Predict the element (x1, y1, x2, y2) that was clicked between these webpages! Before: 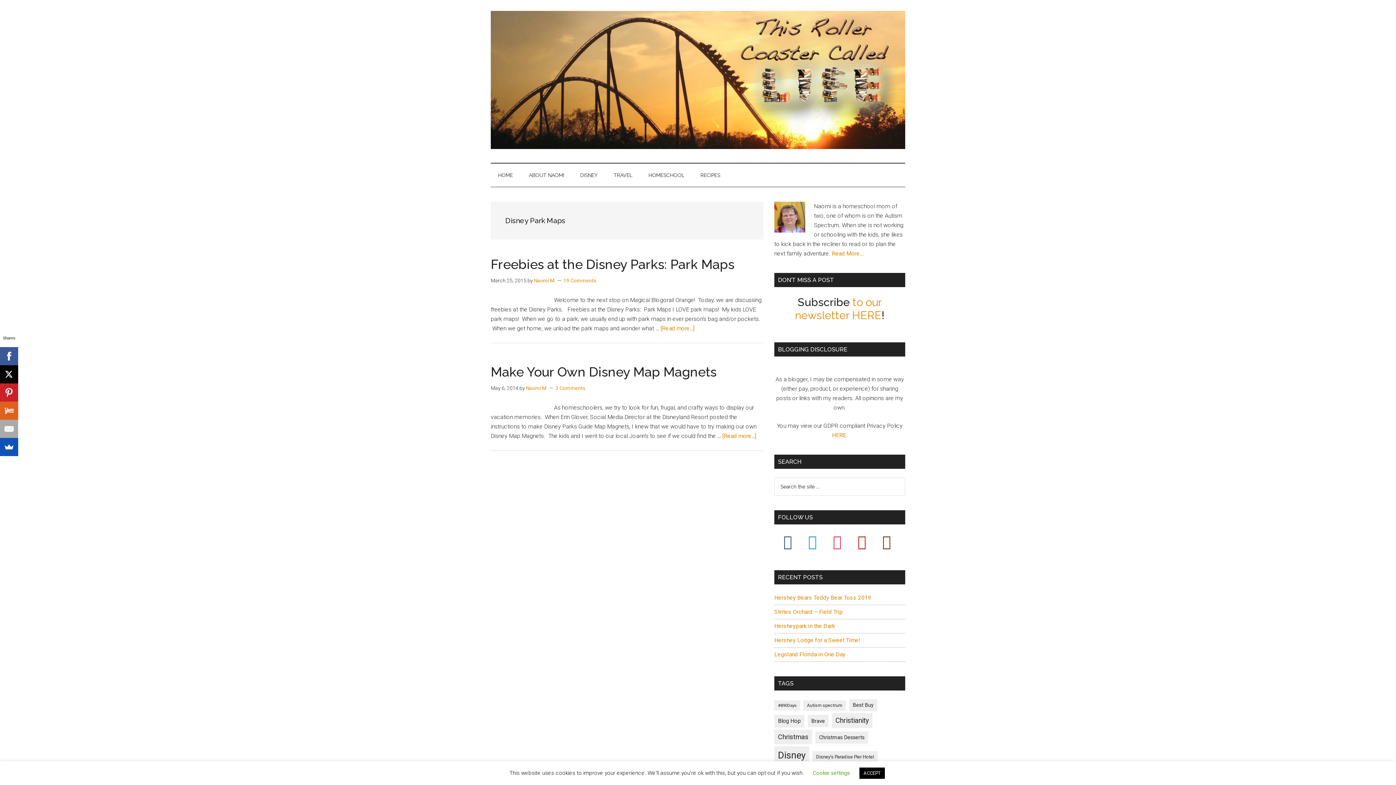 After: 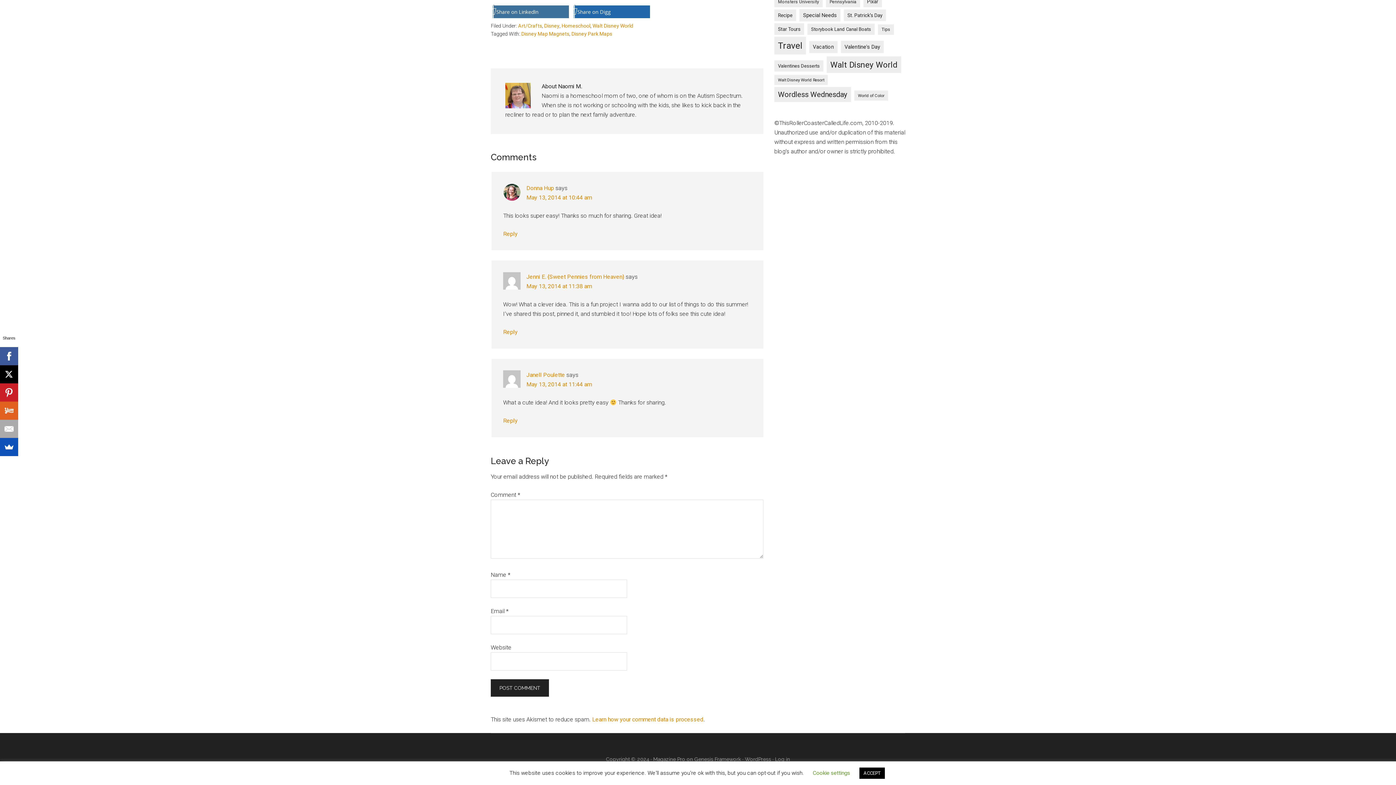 Action: bbox: (555, 385, 585, 391) label: 3 Comments